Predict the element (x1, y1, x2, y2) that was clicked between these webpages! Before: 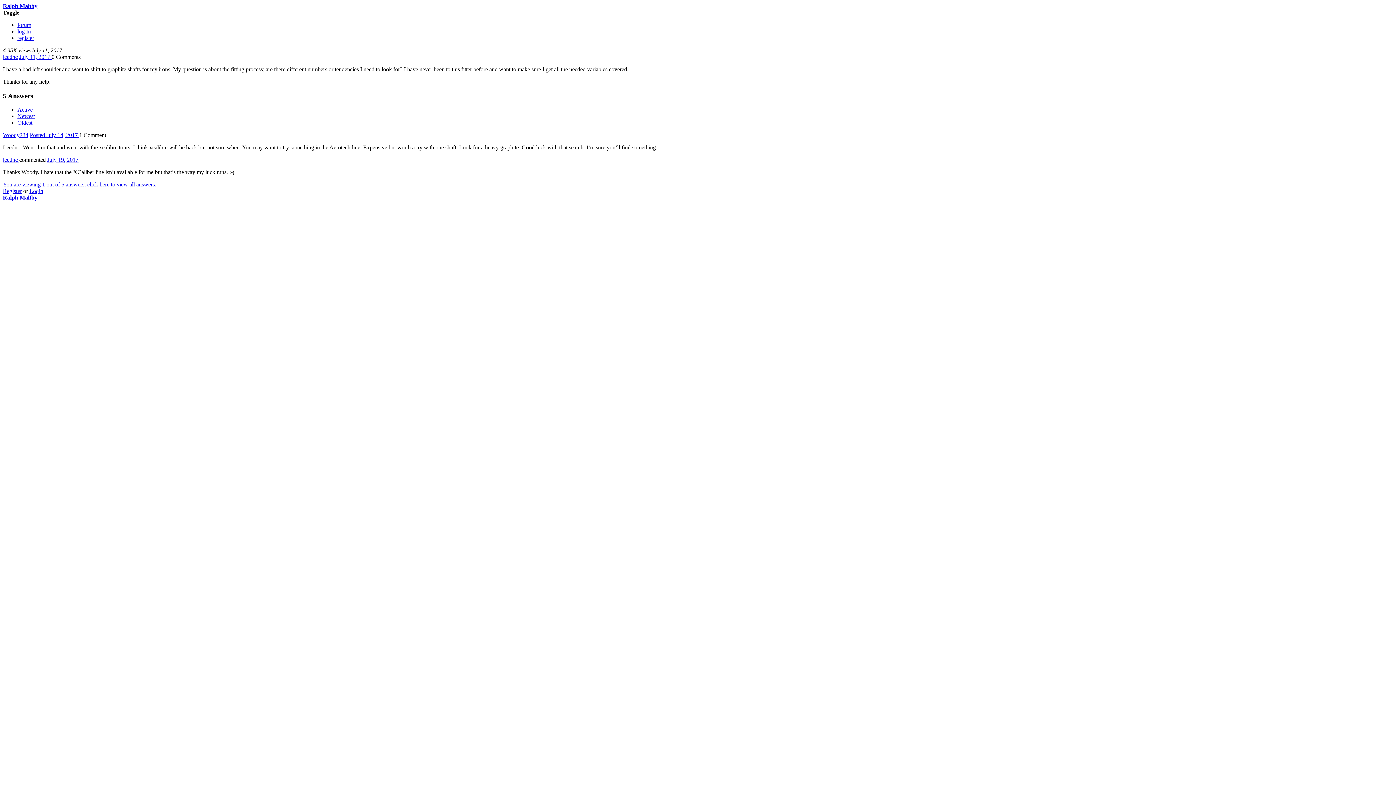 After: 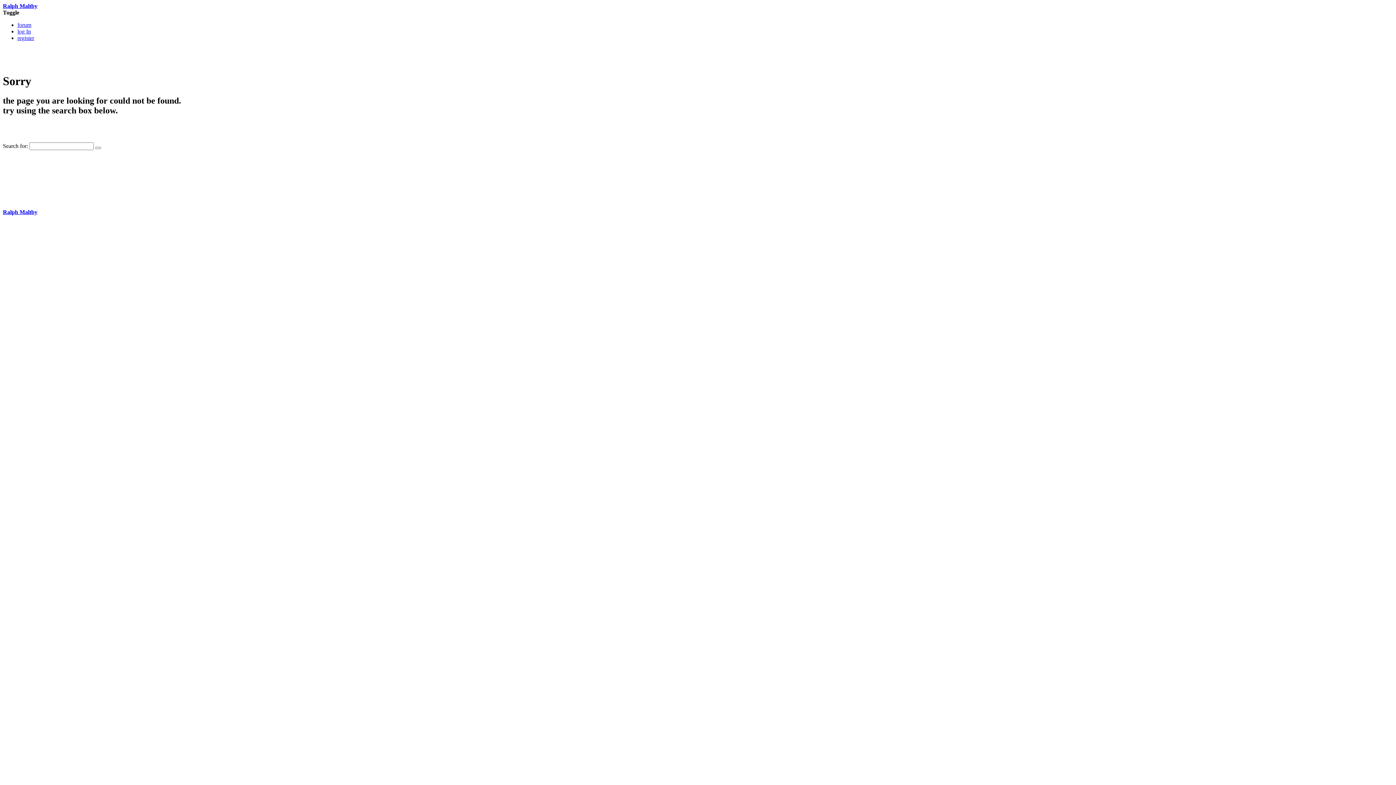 Action: bbox: (2, 194, 37, 200) label: Ralph Maltby